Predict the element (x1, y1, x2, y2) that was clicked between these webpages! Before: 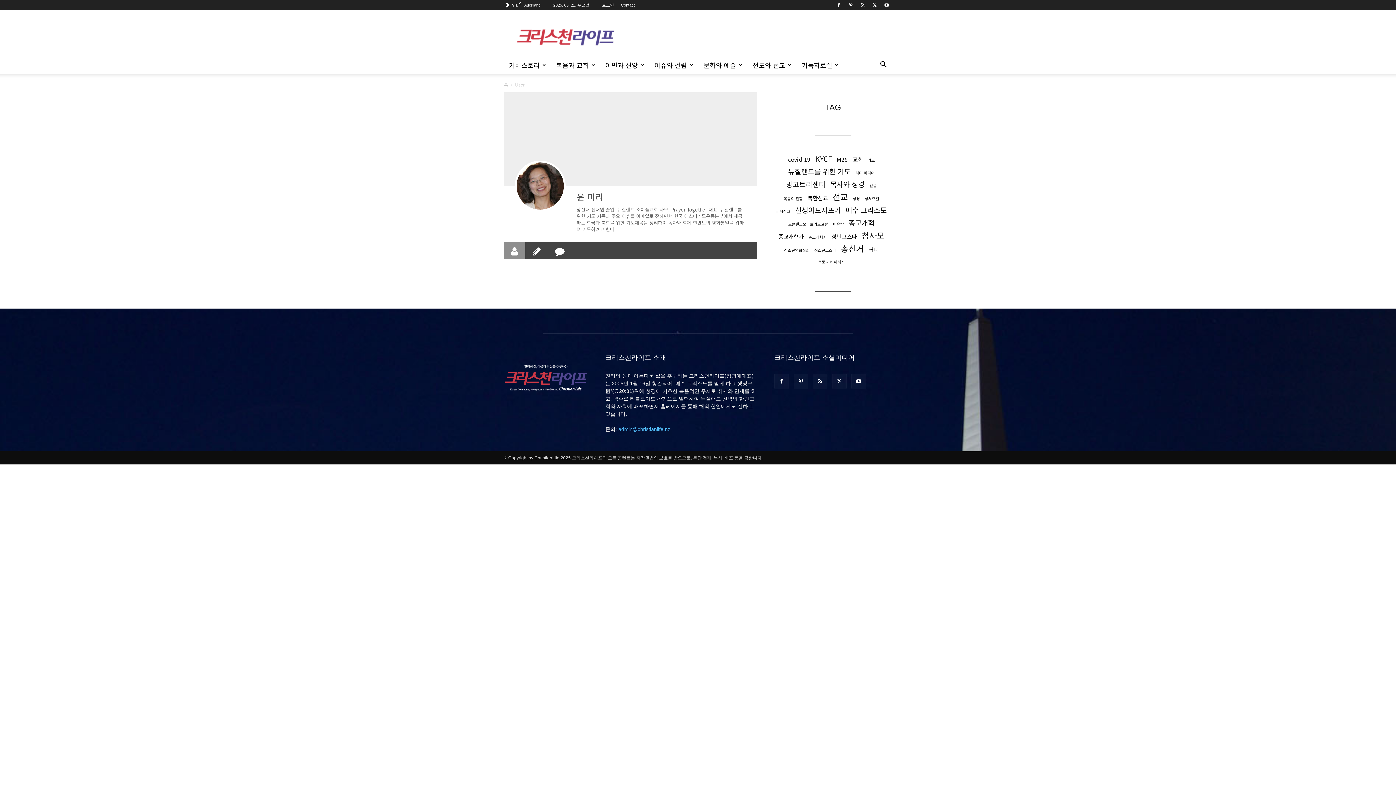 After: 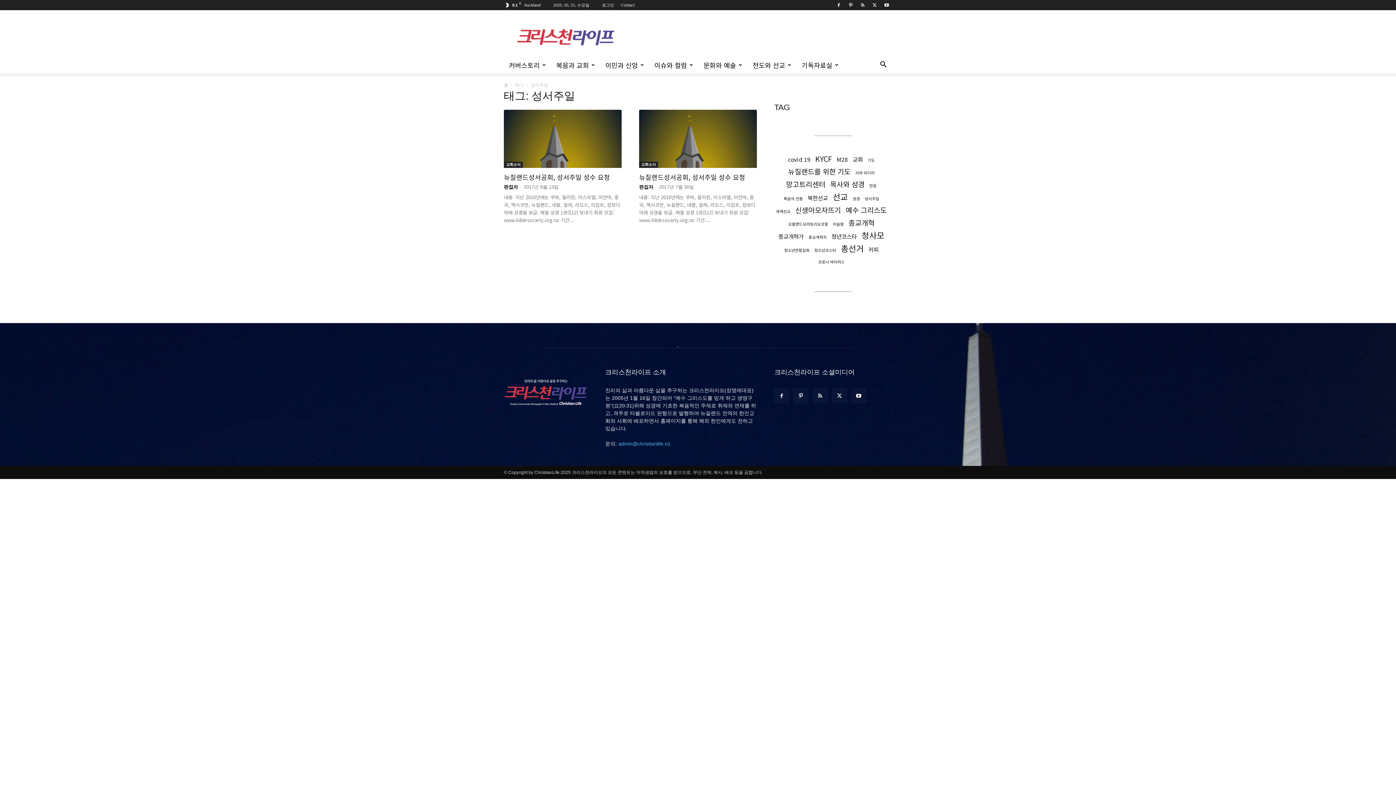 Action: bbox: (864, 194, 879, 202) label: 성서주일 (2 아이템)